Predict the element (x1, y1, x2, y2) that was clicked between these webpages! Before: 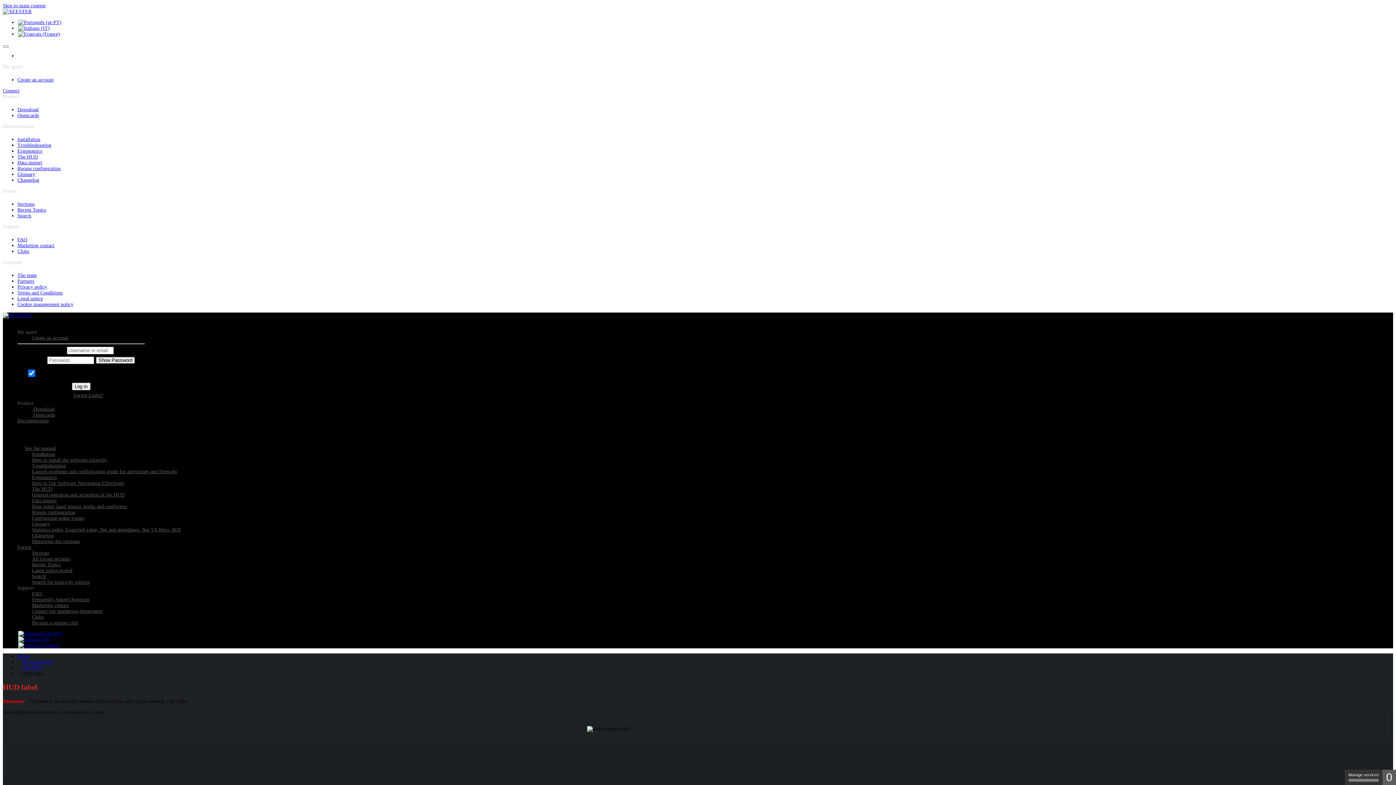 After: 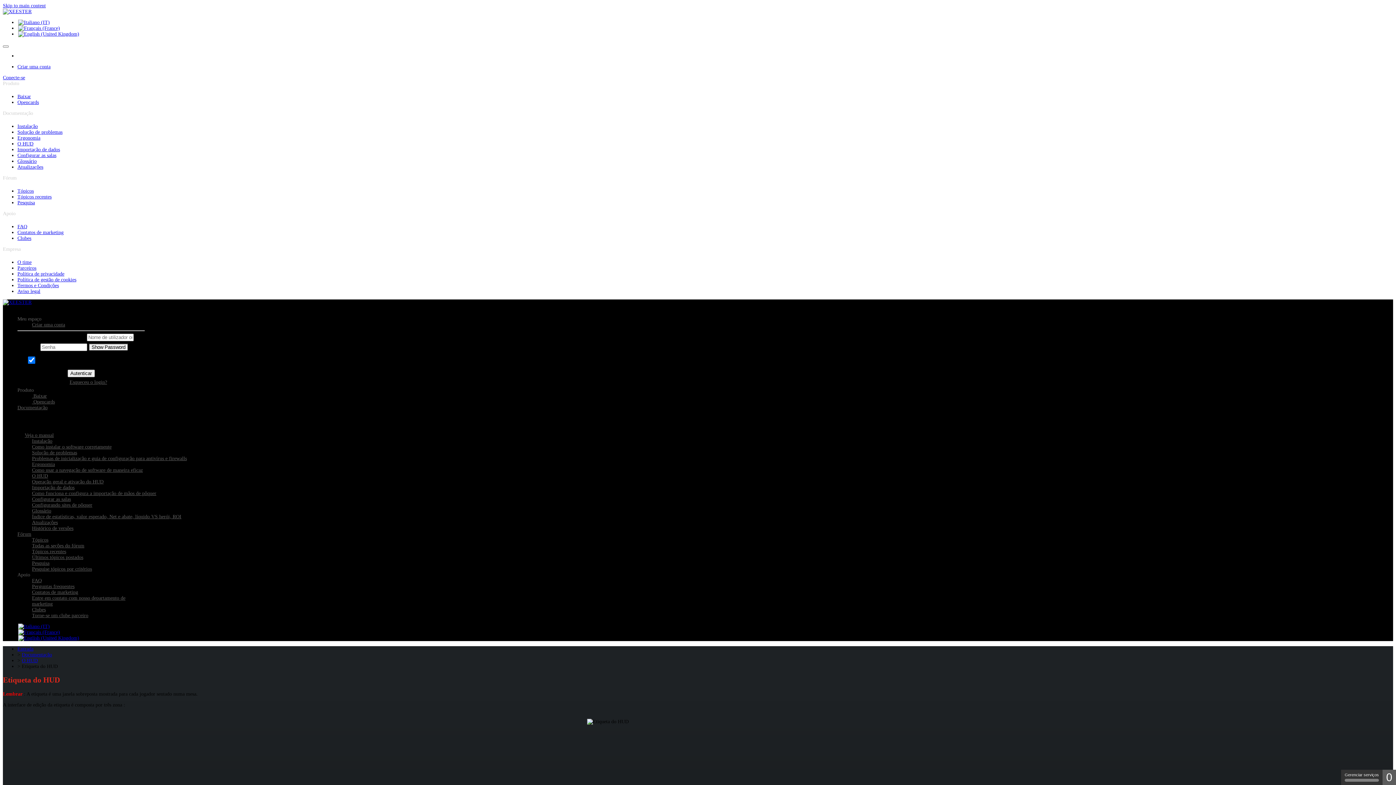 Action: bbox: (17, 631, 1391, 637)